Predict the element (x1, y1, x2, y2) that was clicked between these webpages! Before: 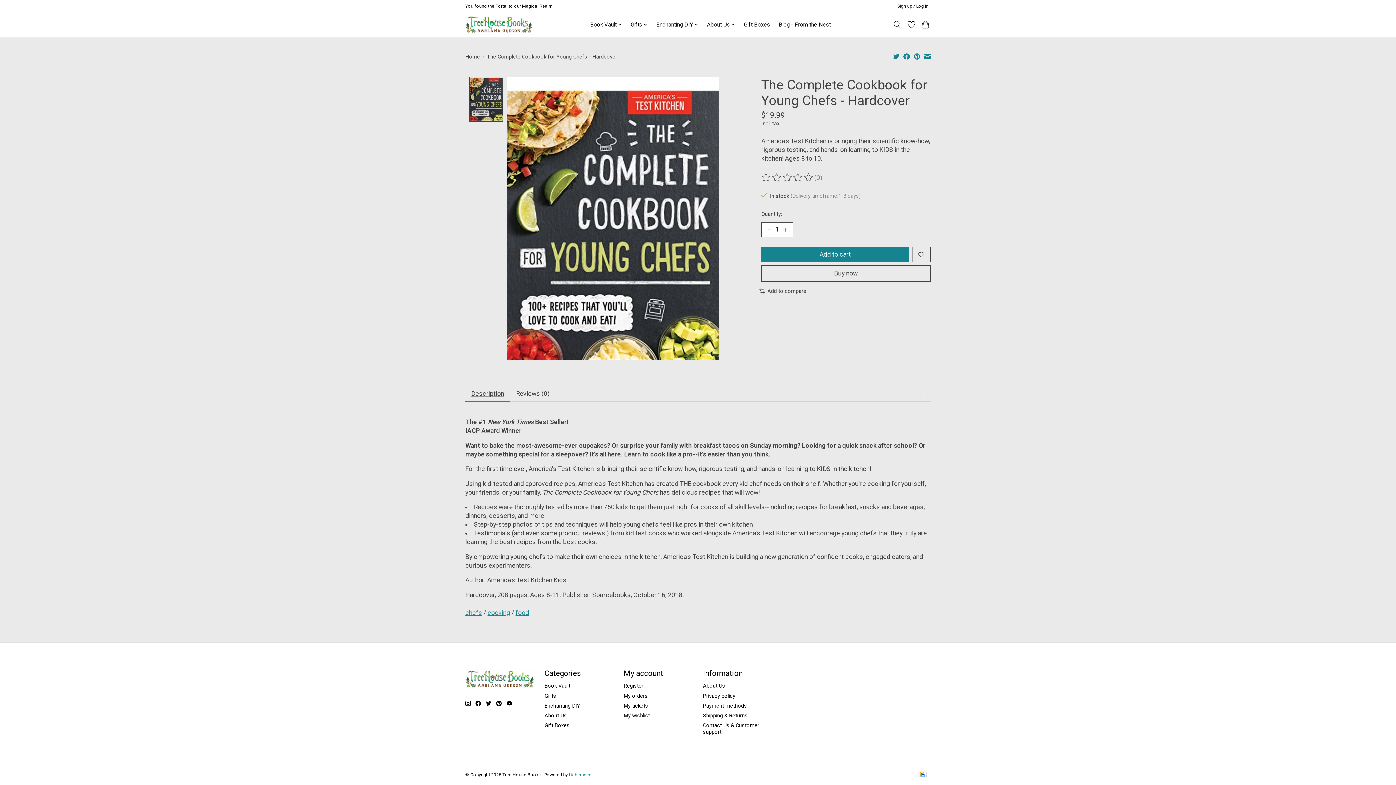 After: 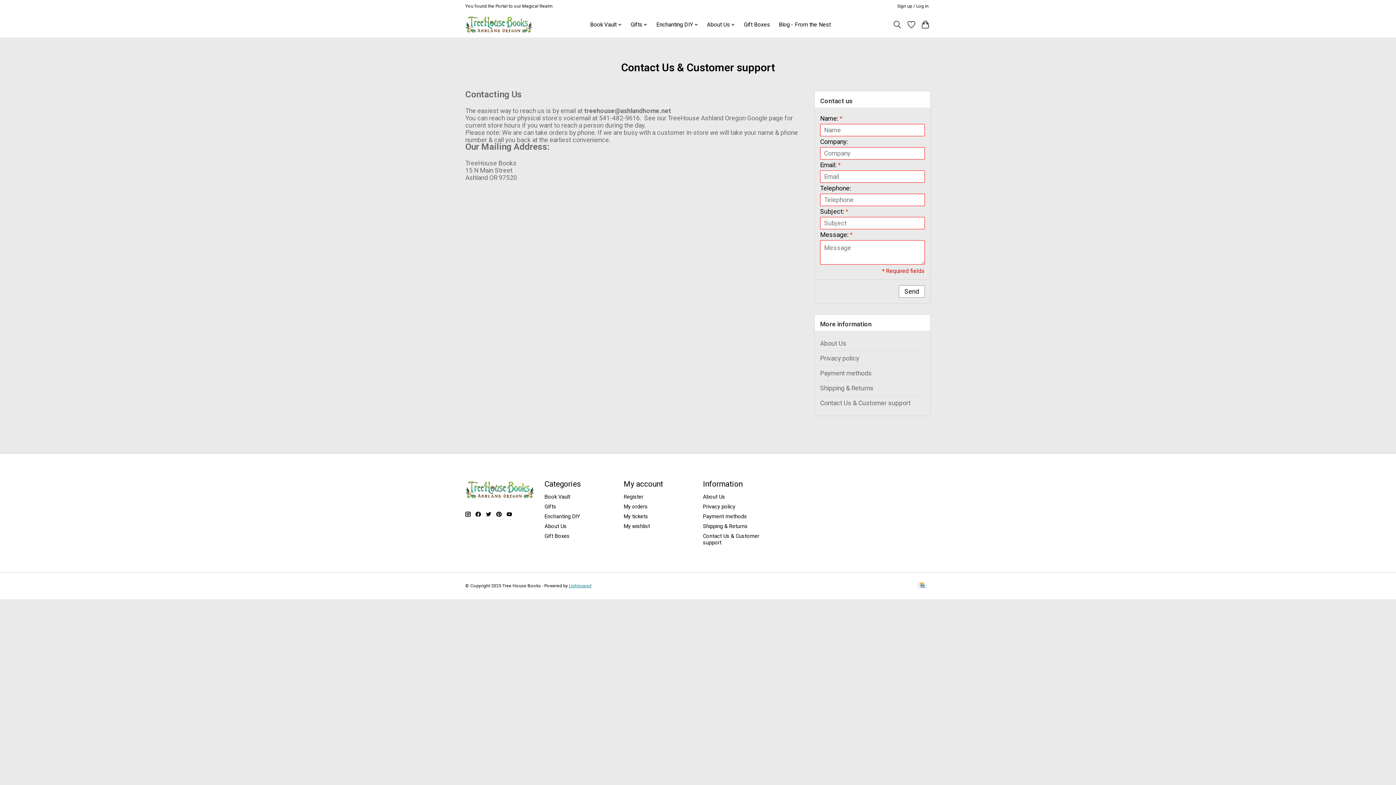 Action: bbox: (703, 722, 759, 735) label: Contact Us & Customer support